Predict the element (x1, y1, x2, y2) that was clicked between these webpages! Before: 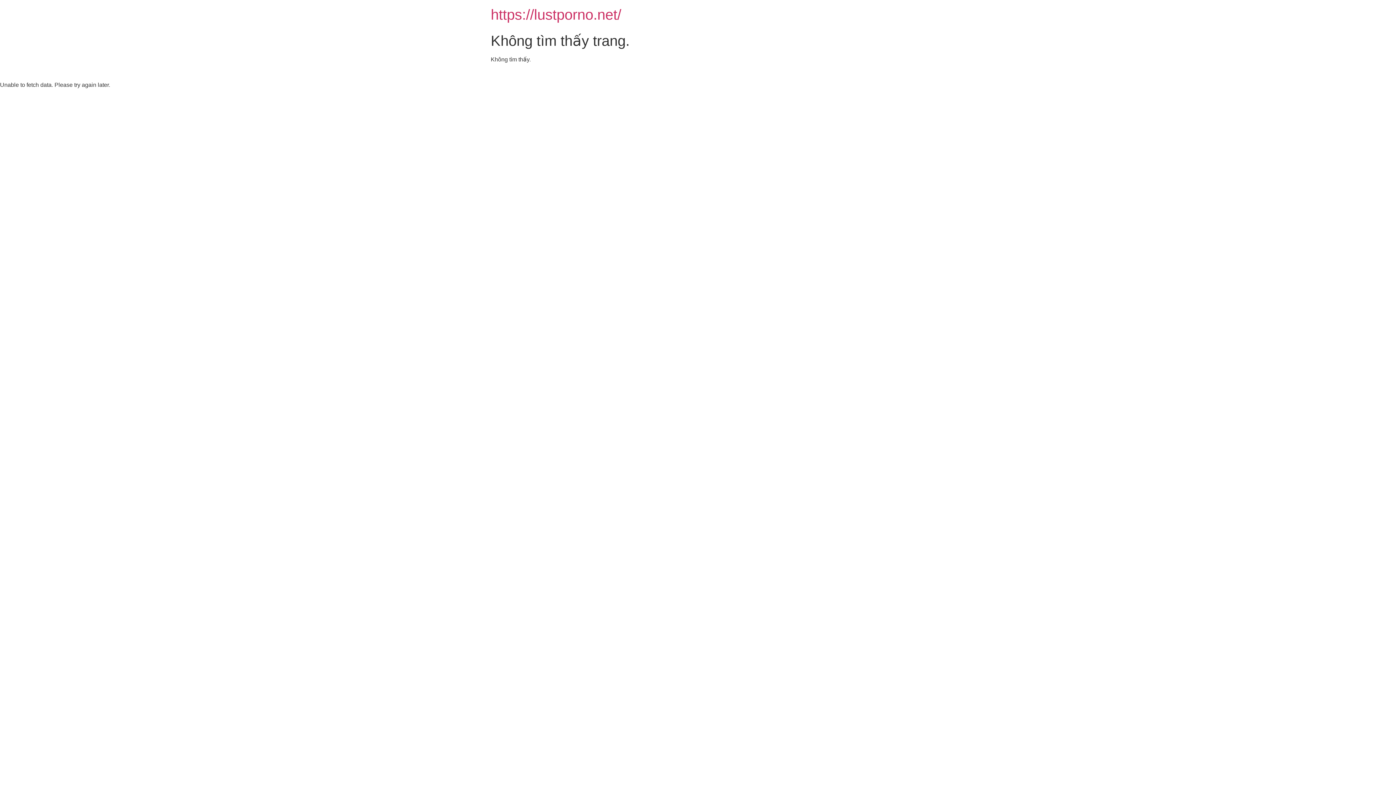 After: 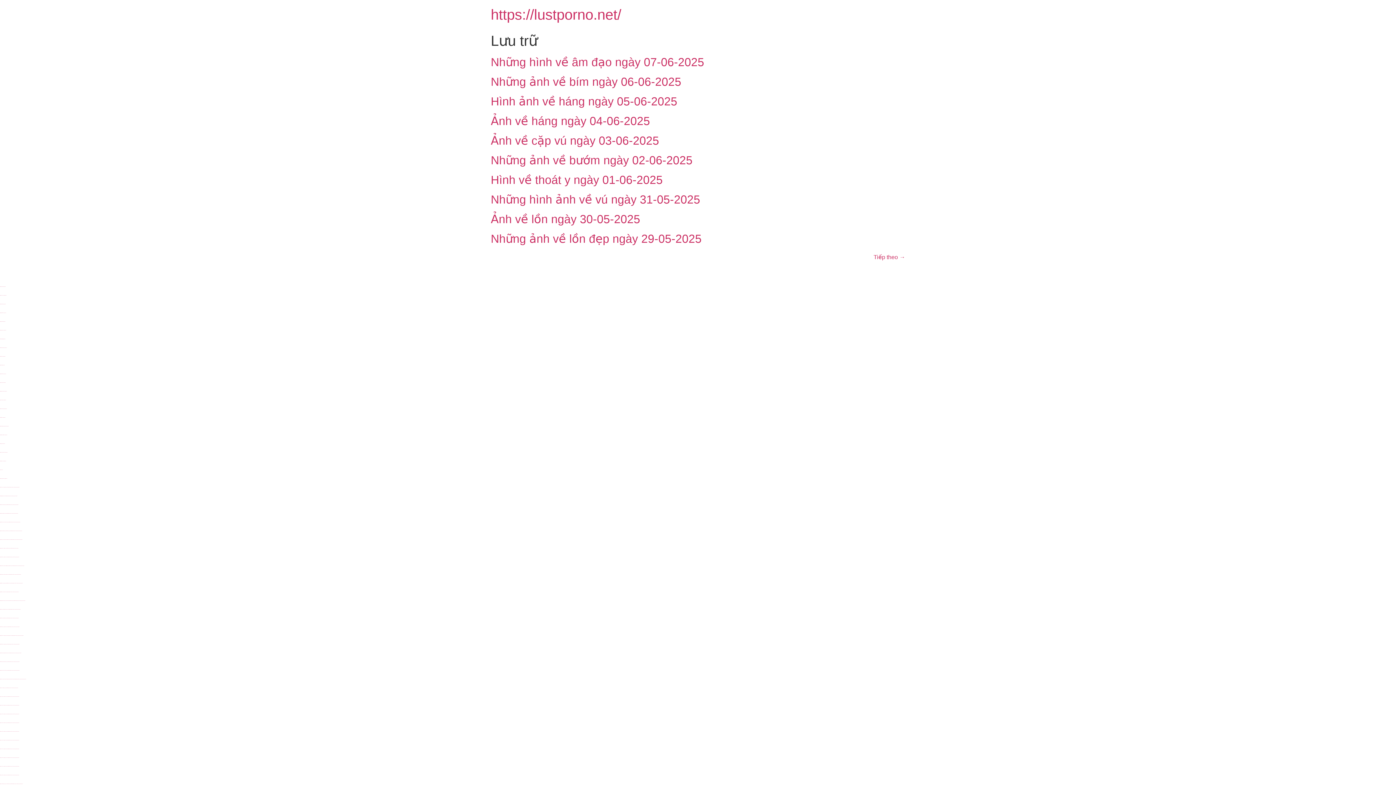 Action: bbox: (490, 6, 621, 22) label: https://lustporno.net/